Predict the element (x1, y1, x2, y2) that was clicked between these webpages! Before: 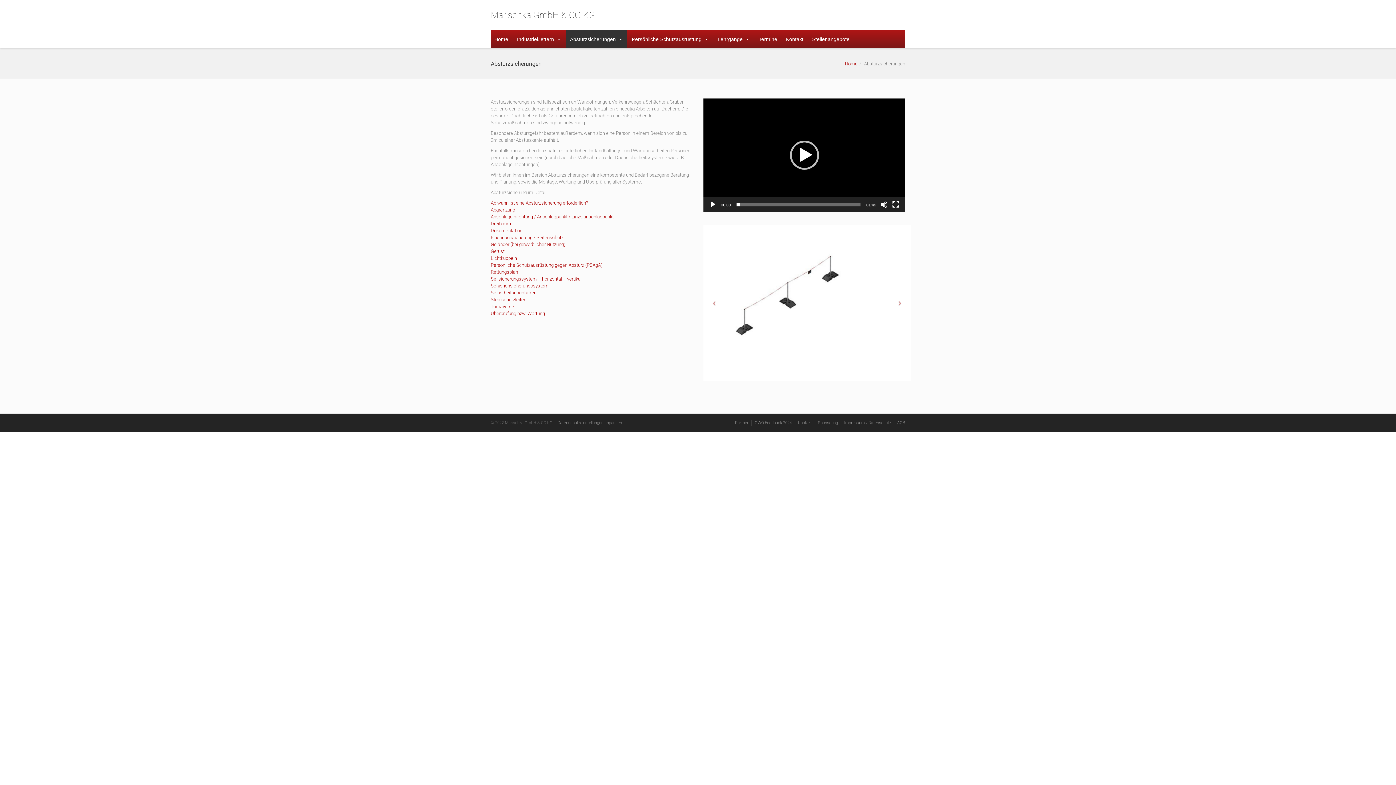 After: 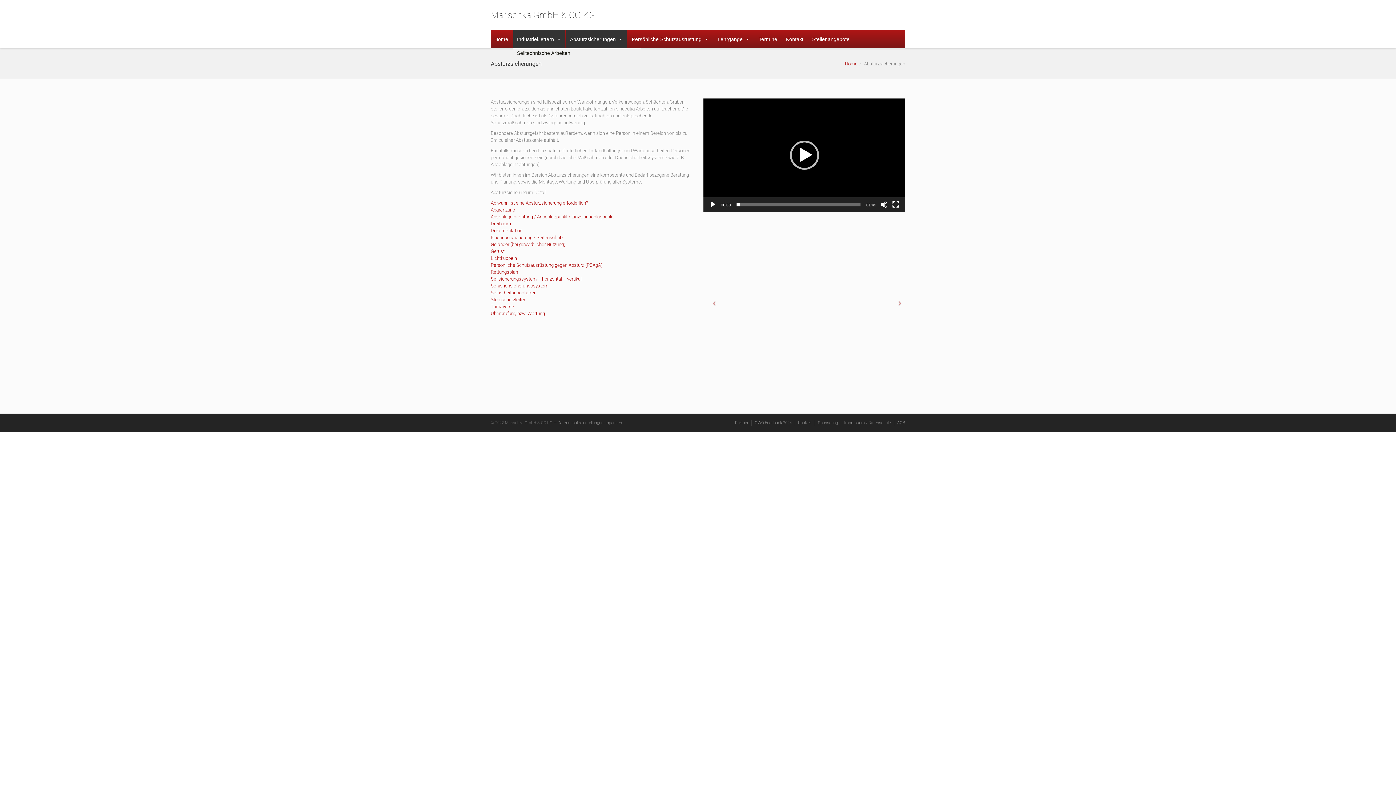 Action: bbox: (513, 30, 565, 48) label: Industrieklettern